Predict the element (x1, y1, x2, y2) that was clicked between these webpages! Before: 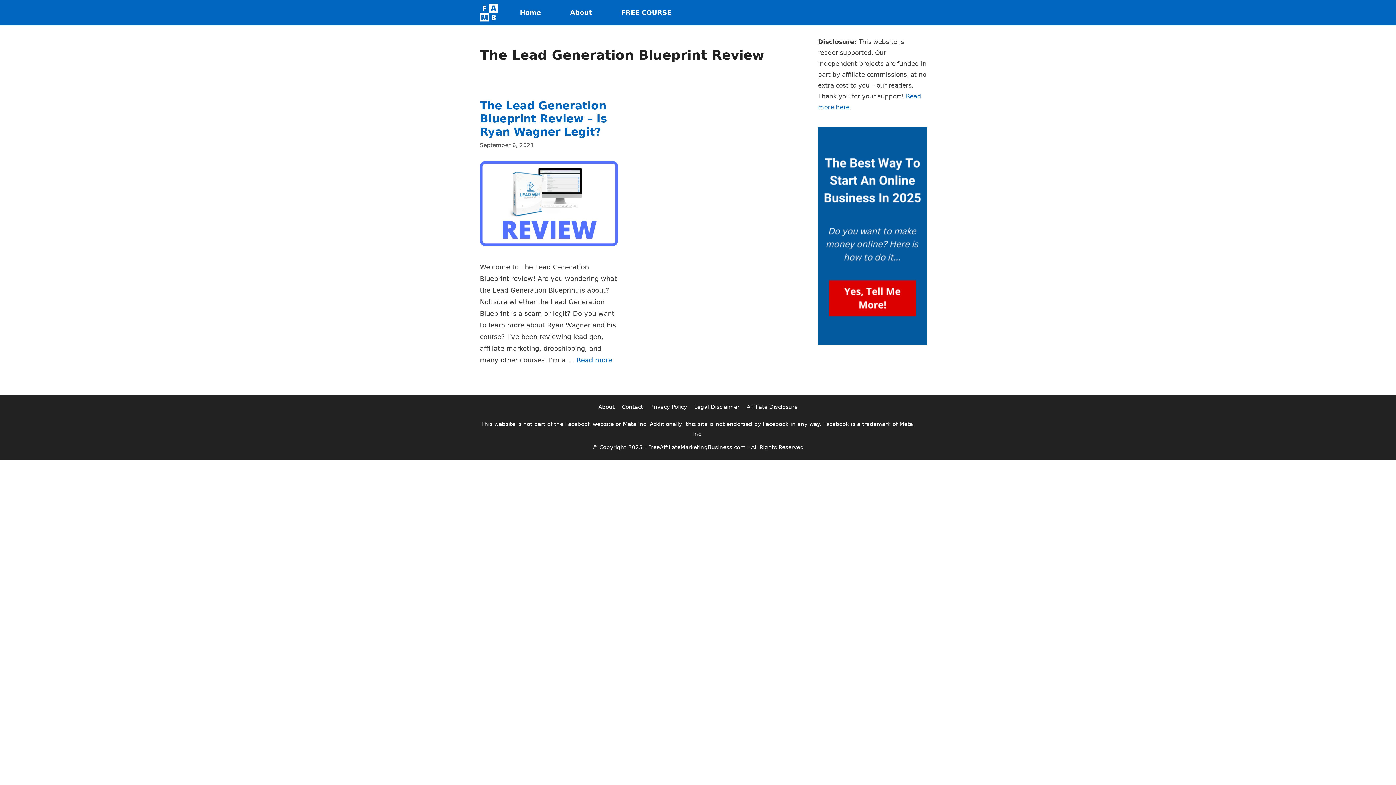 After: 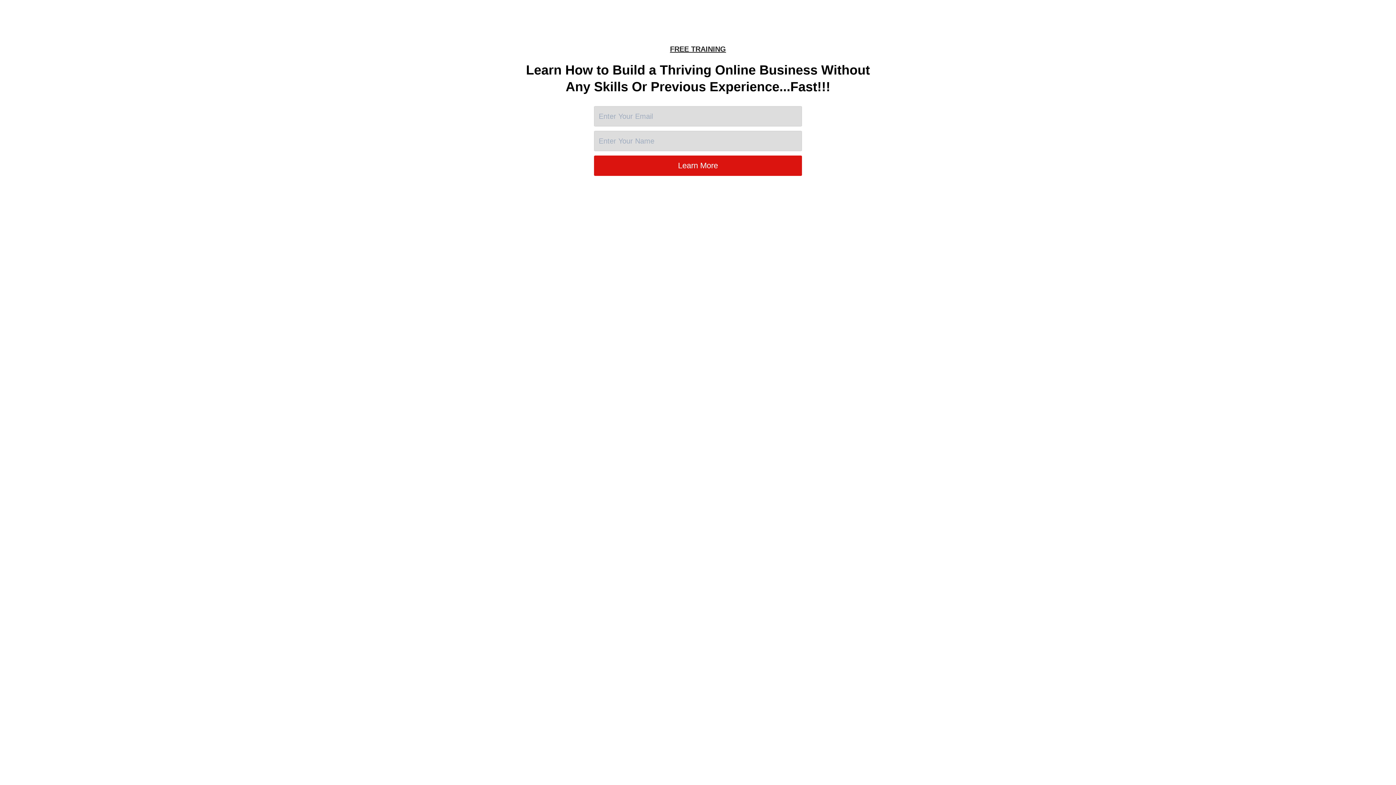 Action: bbox: (606, 0, 686, 25) label: FREE COURSE